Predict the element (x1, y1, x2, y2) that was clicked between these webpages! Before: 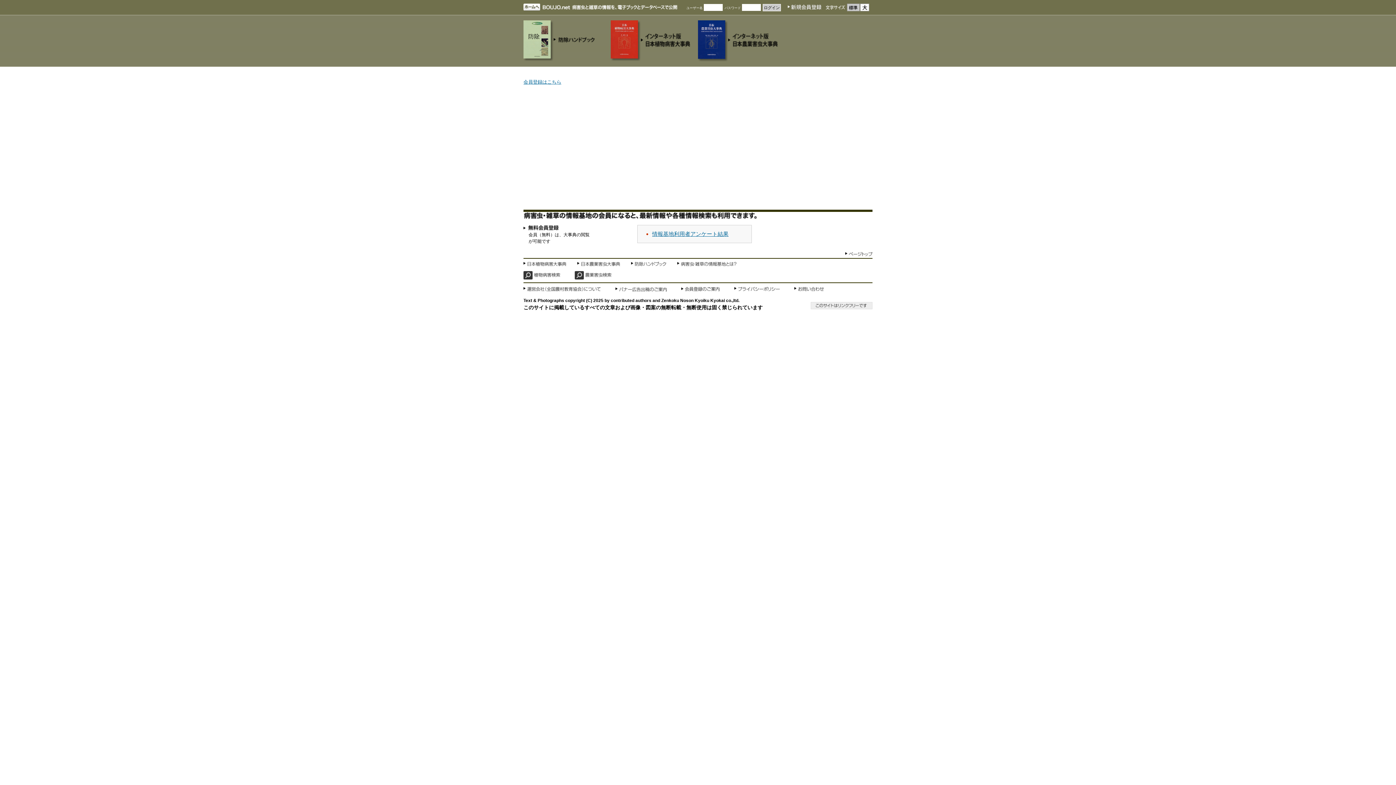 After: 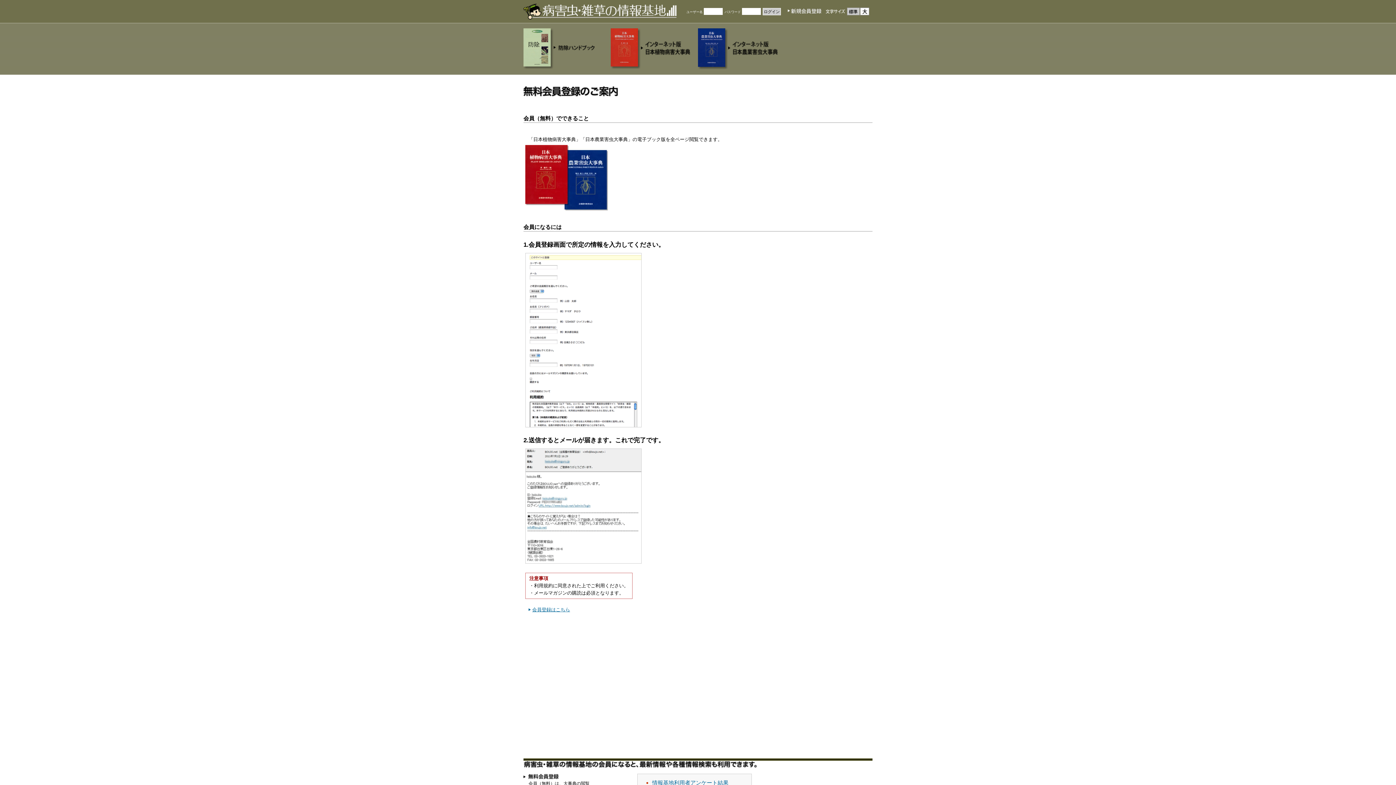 Action: bbox: (523, 226, 559, 232)